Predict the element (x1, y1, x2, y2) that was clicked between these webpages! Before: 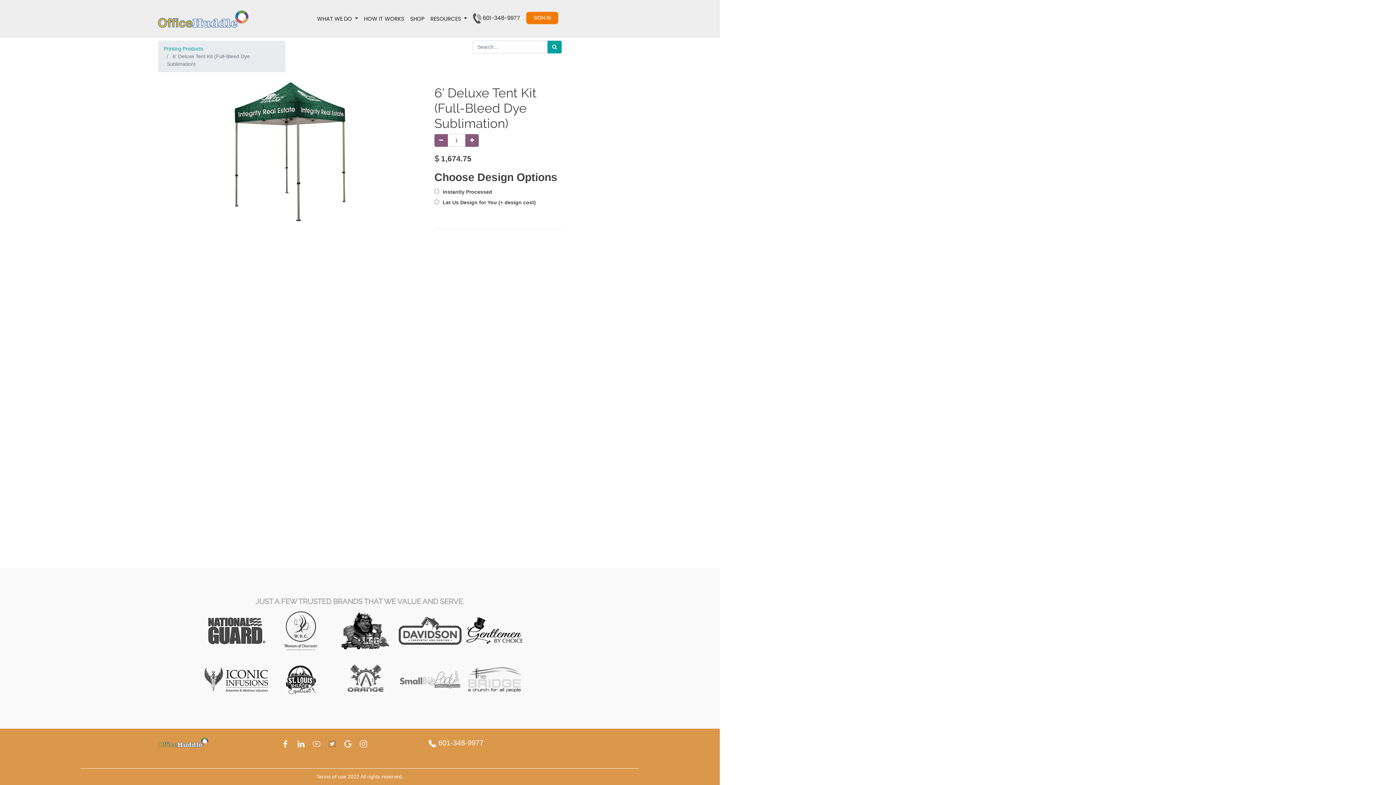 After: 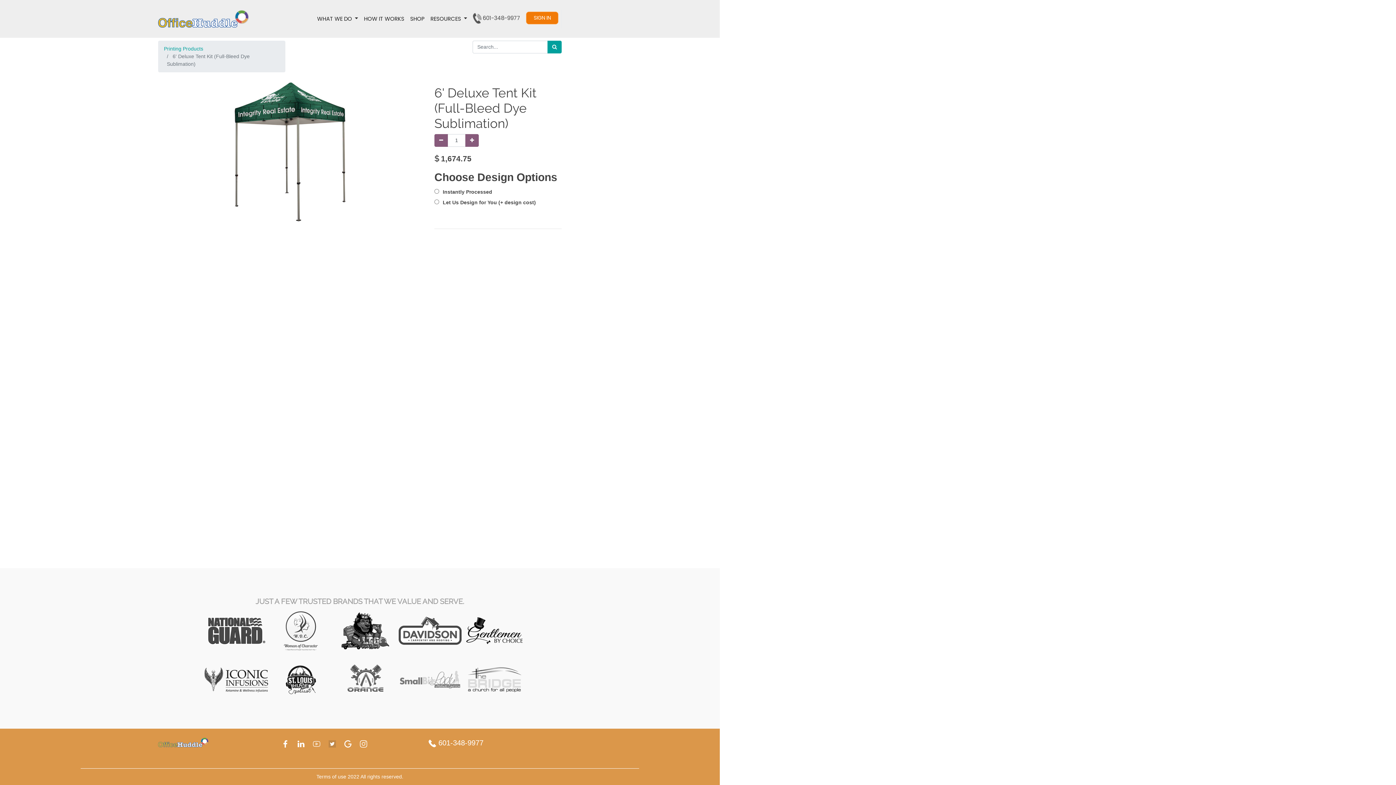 Action: label:  601-348-9977 bbox: (470, 8, 523, 27)